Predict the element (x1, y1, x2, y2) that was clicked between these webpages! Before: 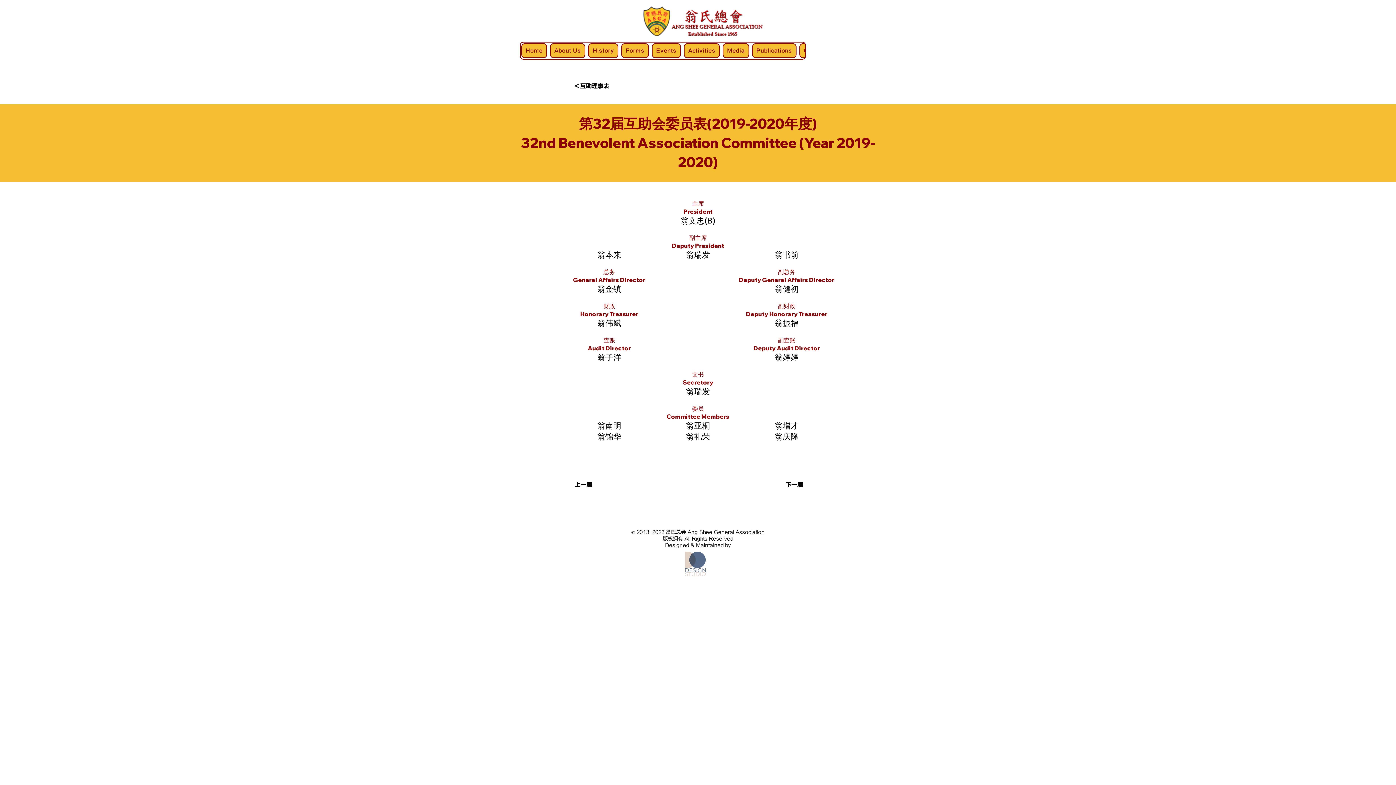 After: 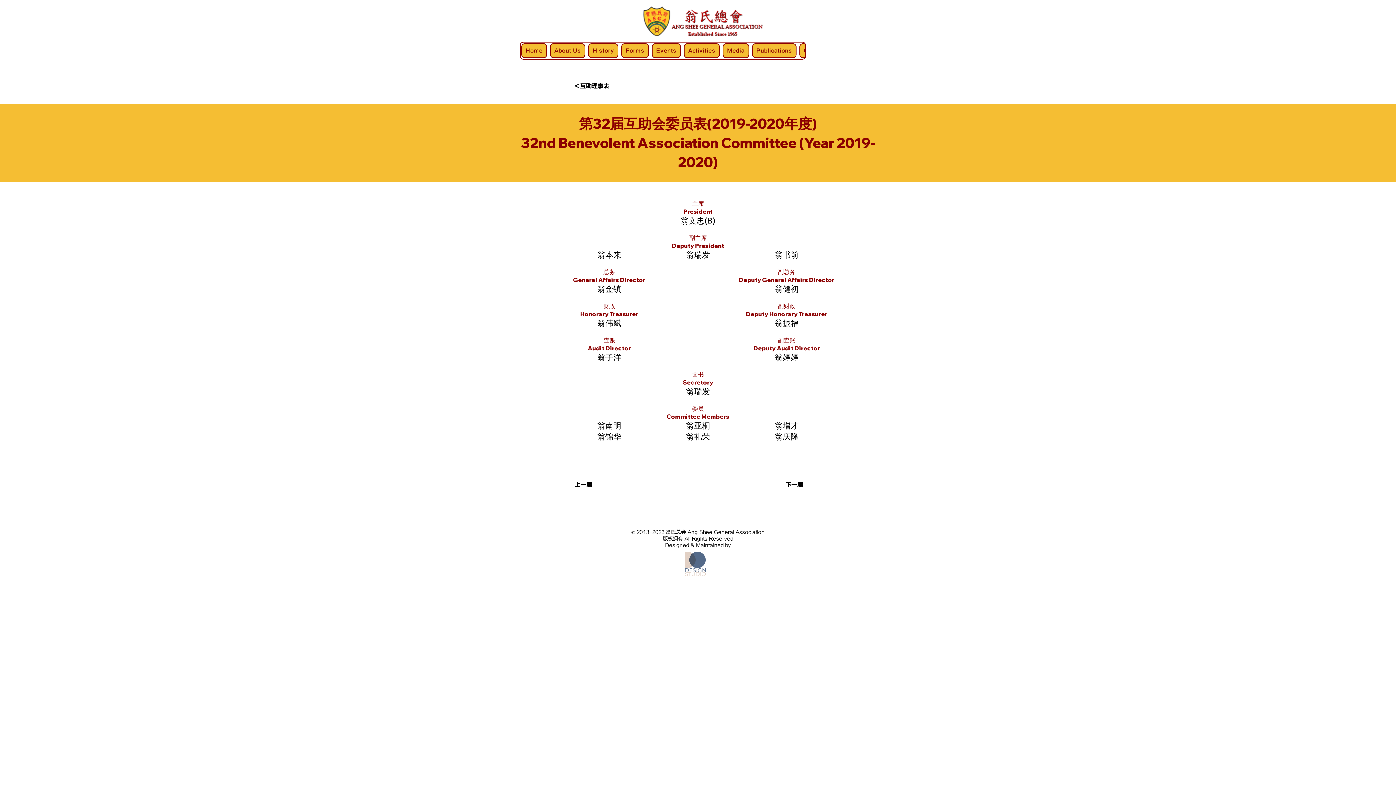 Action: bbox: (685, 551, 706, 577)